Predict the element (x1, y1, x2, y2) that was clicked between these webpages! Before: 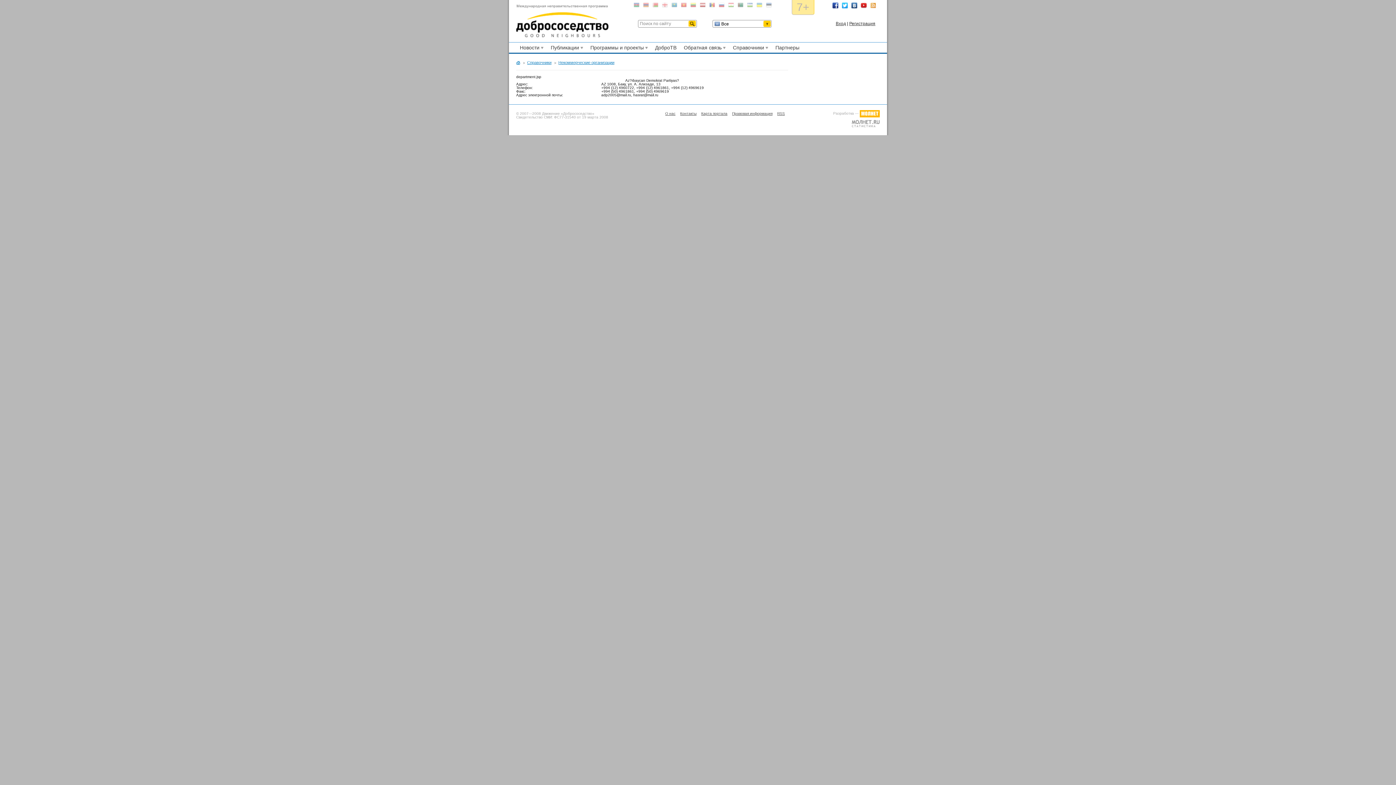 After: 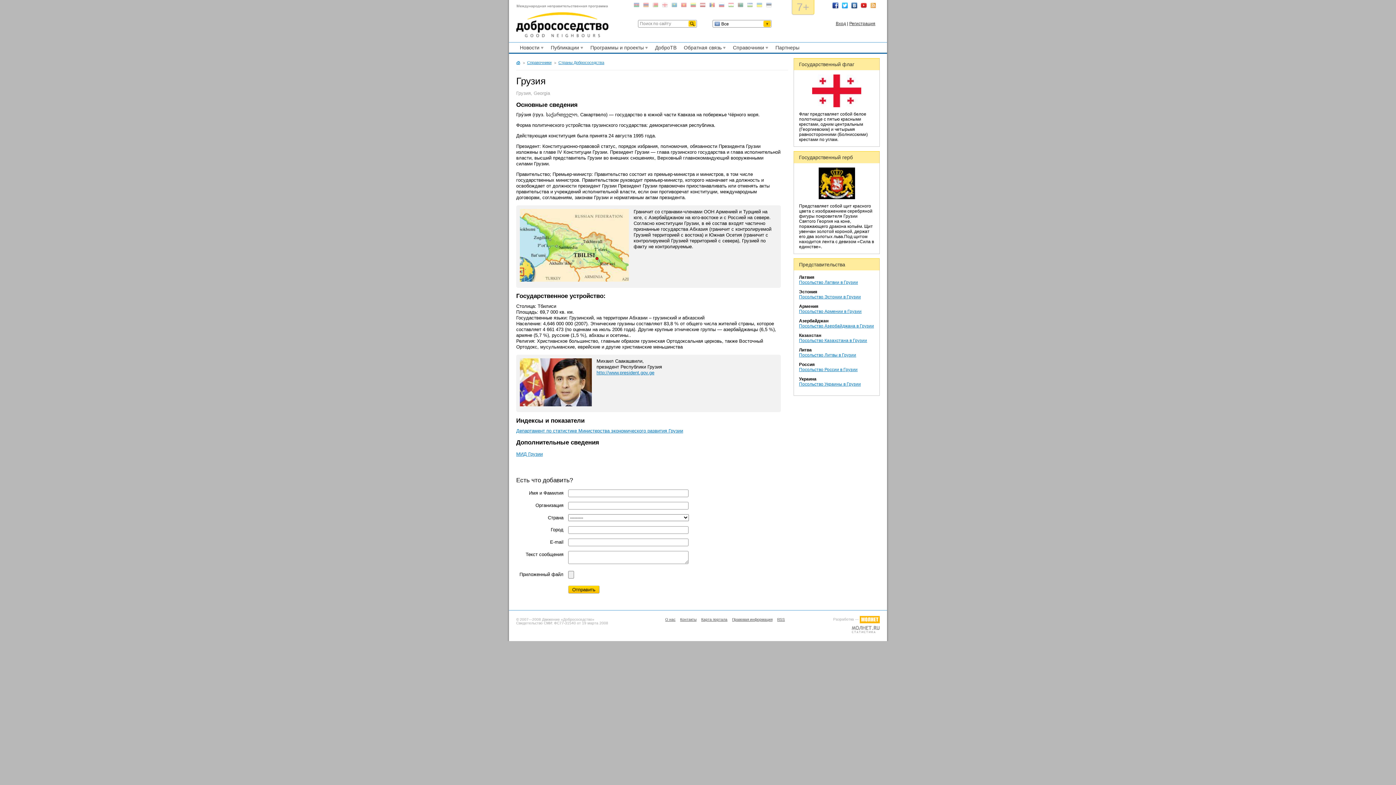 Action: bbox: (662, 4, 668, 8)